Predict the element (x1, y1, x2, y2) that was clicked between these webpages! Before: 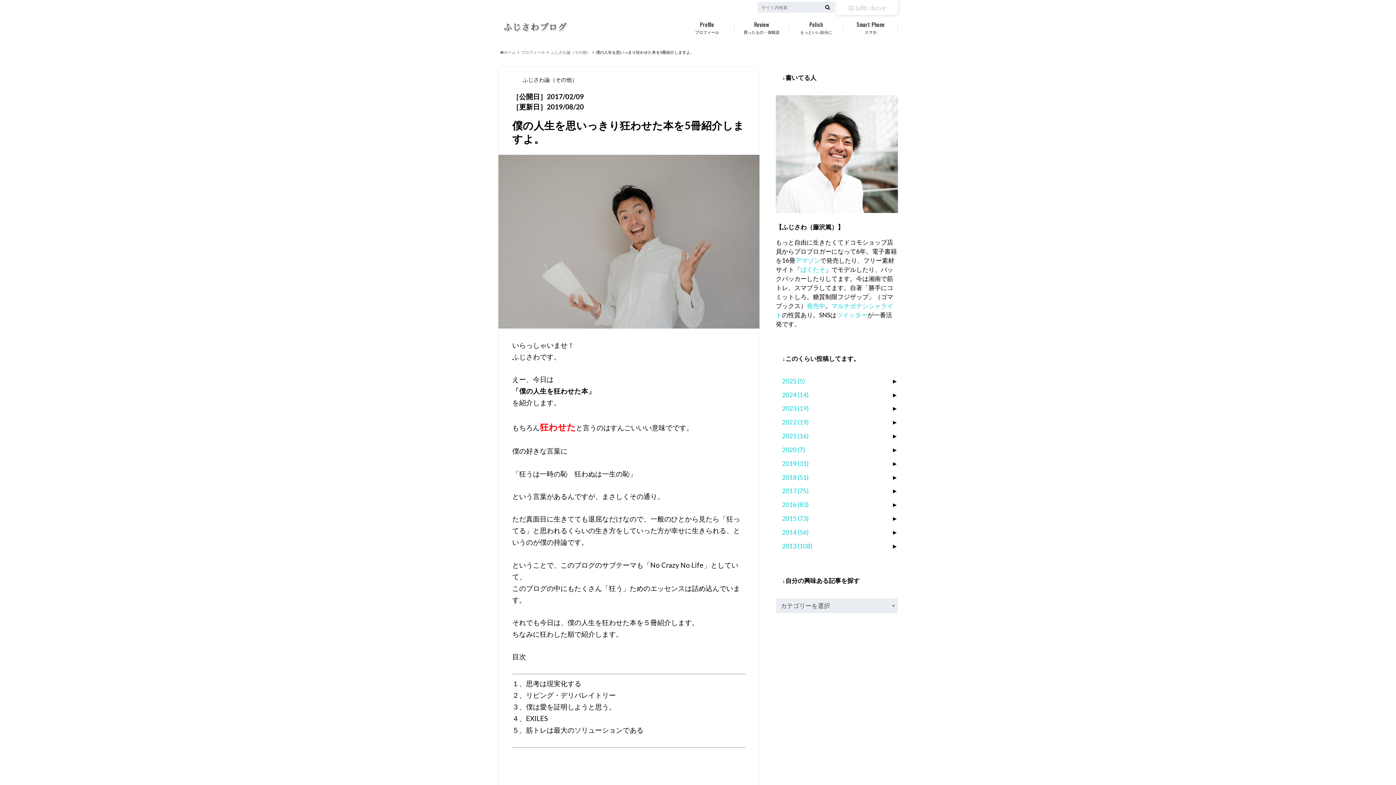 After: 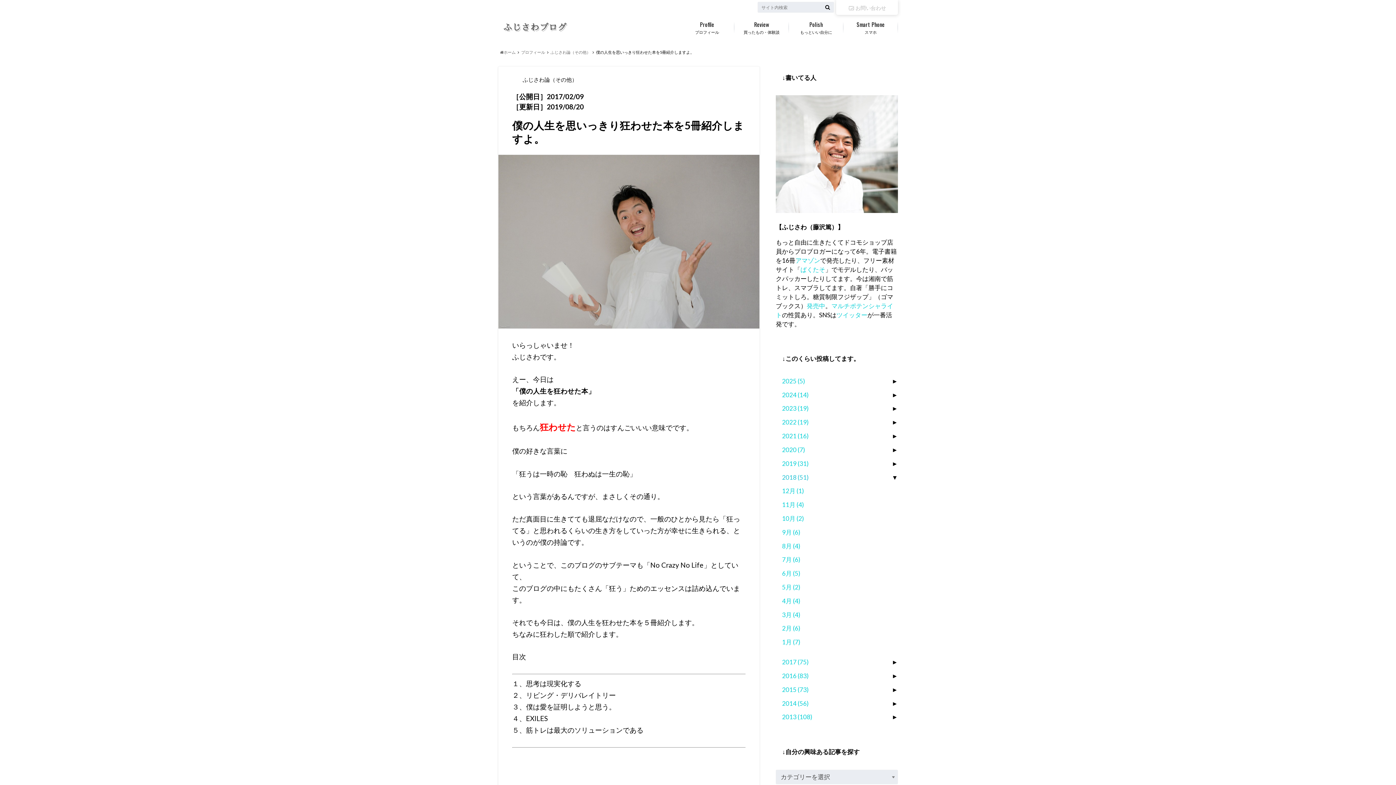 Action: bbox: (776, 472, 898, 482) label: 2018 (51)